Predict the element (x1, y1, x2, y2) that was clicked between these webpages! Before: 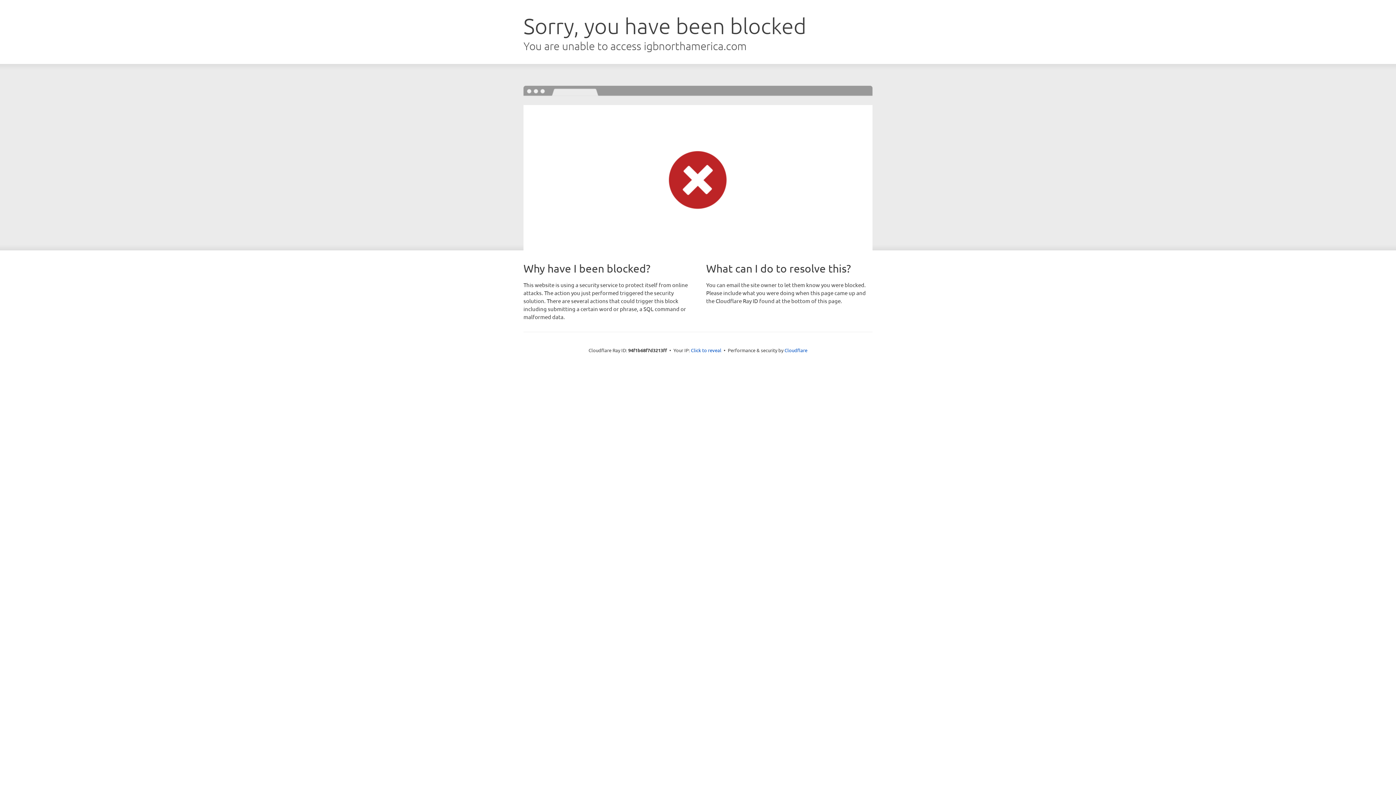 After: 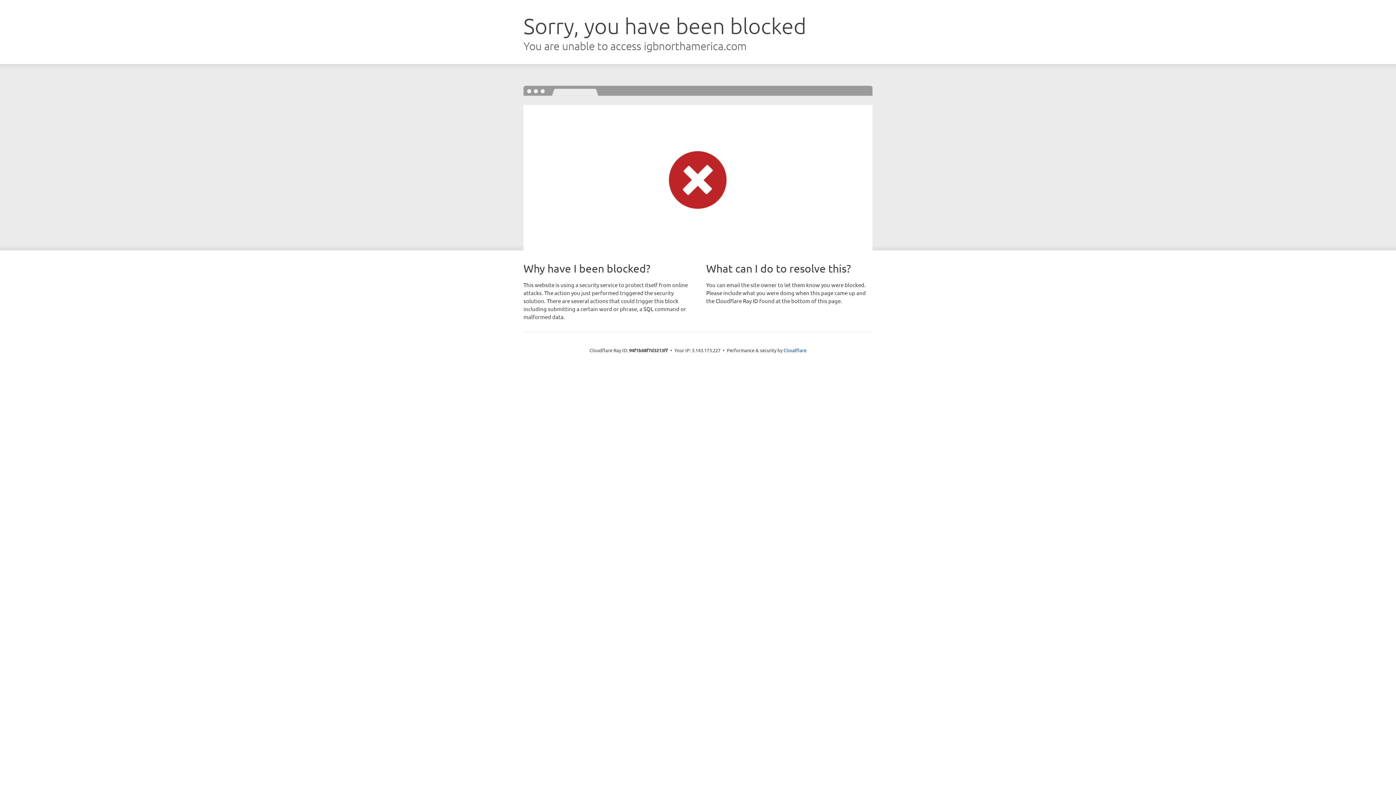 Action: bbox: (691, 346, 721, 353) label: Click to reveal